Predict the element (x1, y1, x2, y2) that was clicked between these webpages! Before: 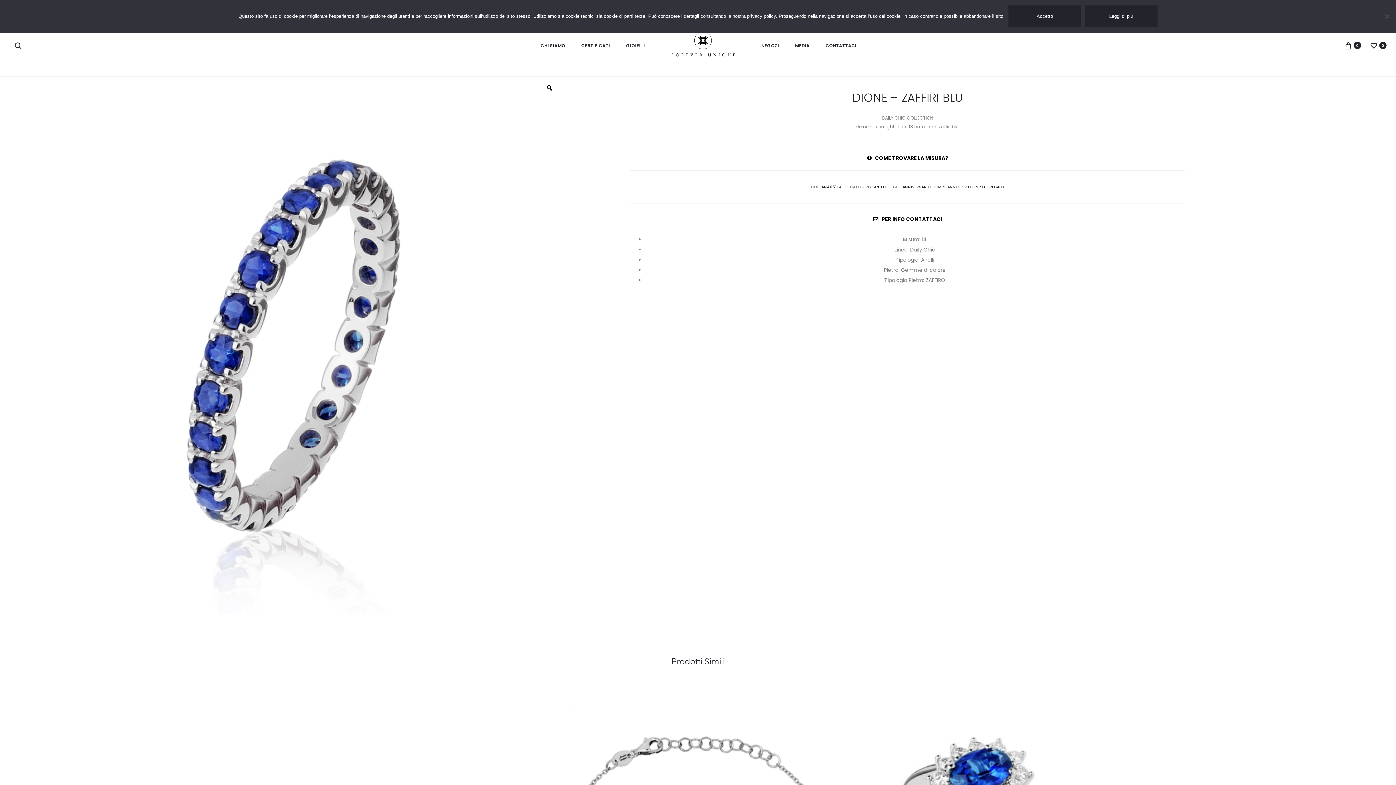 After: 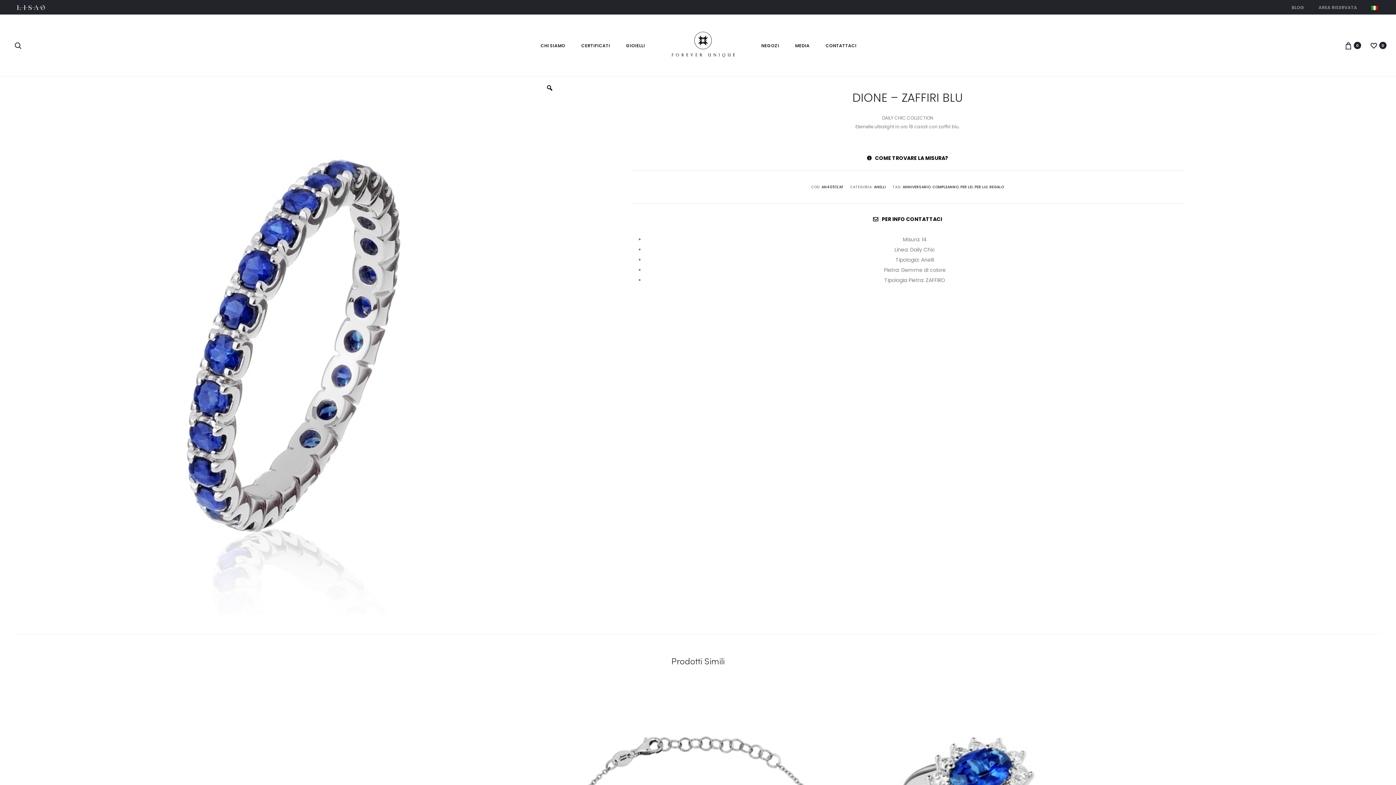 Action: bbox: (1008, 5, 1081, 27) label: Accetto